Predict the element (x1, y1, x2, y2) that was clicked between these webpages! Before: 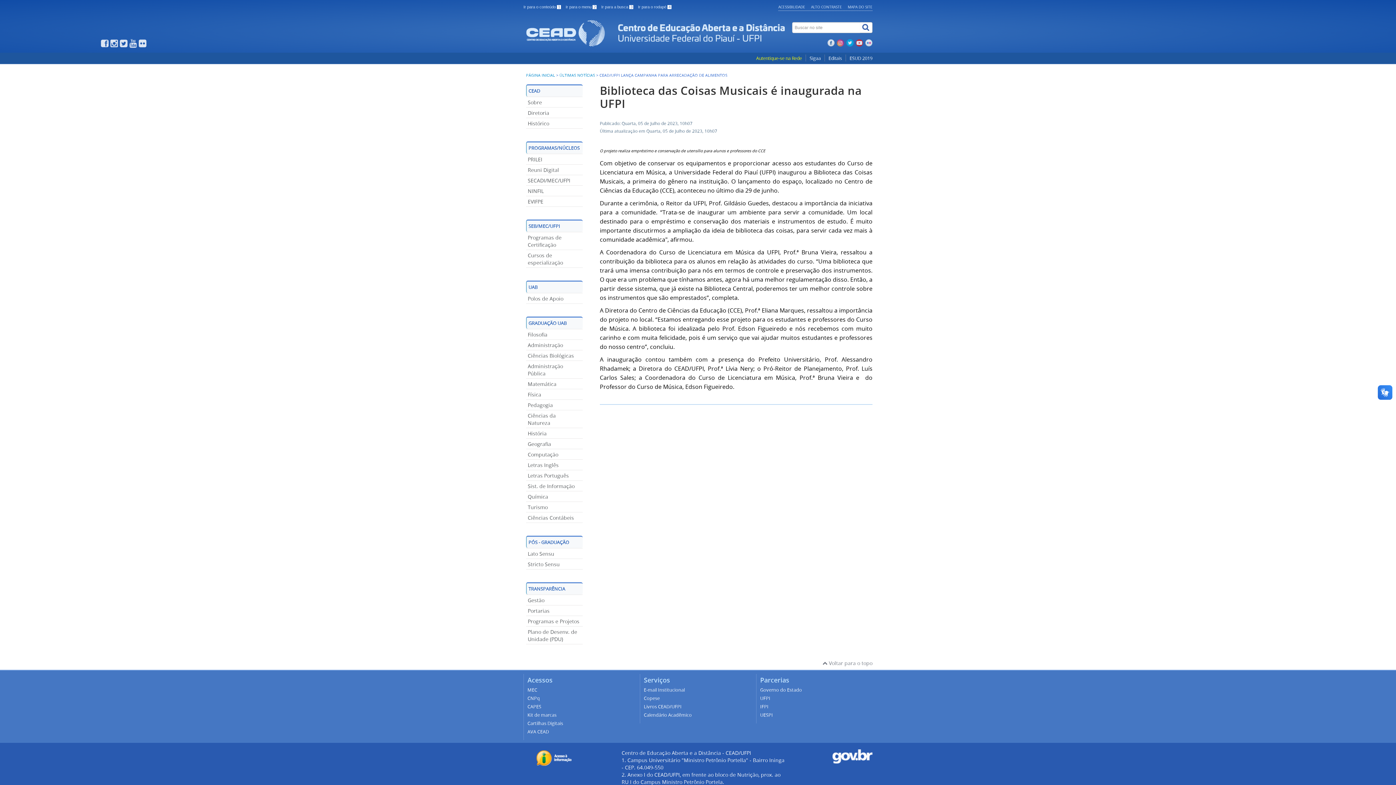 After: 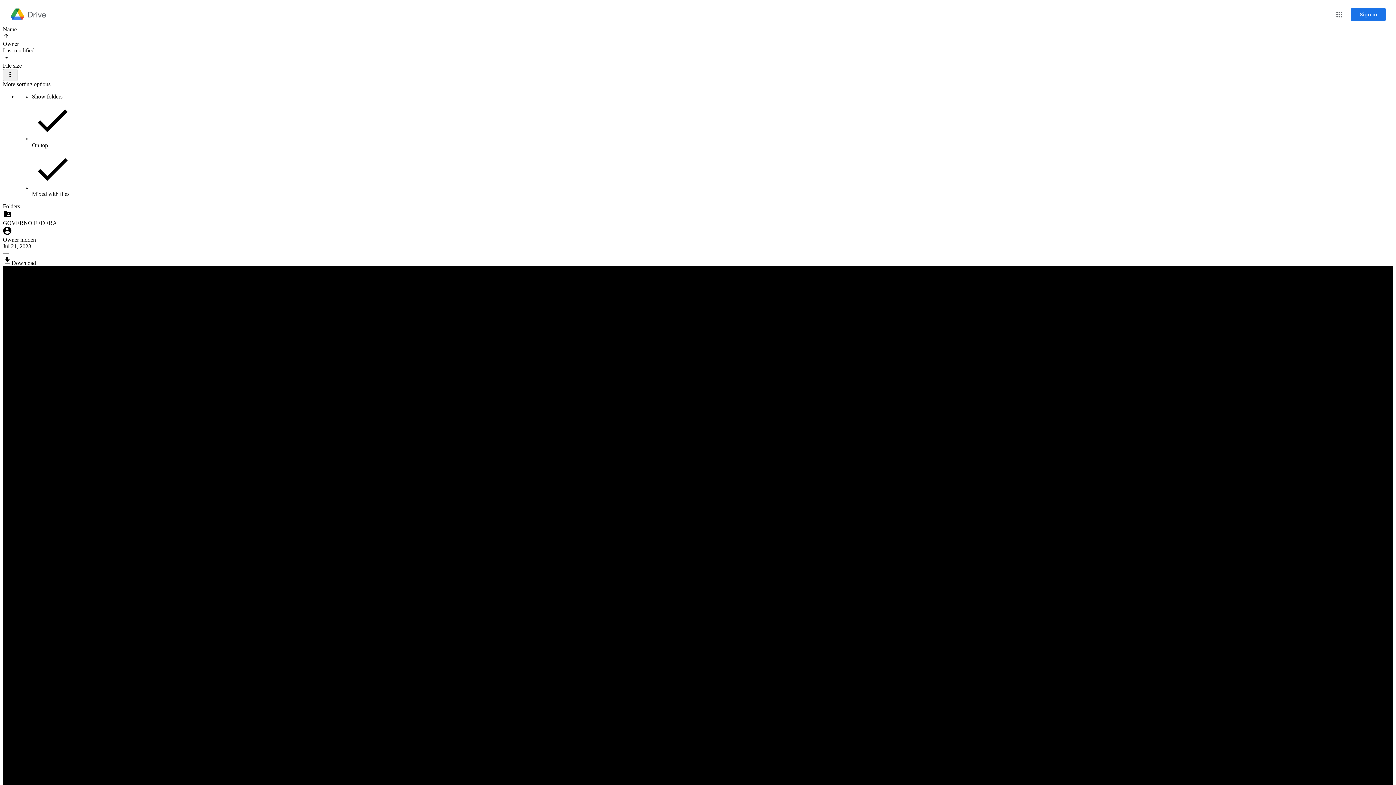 Action: bbox: (527, 712, 556, 718) label: Kit de marcas